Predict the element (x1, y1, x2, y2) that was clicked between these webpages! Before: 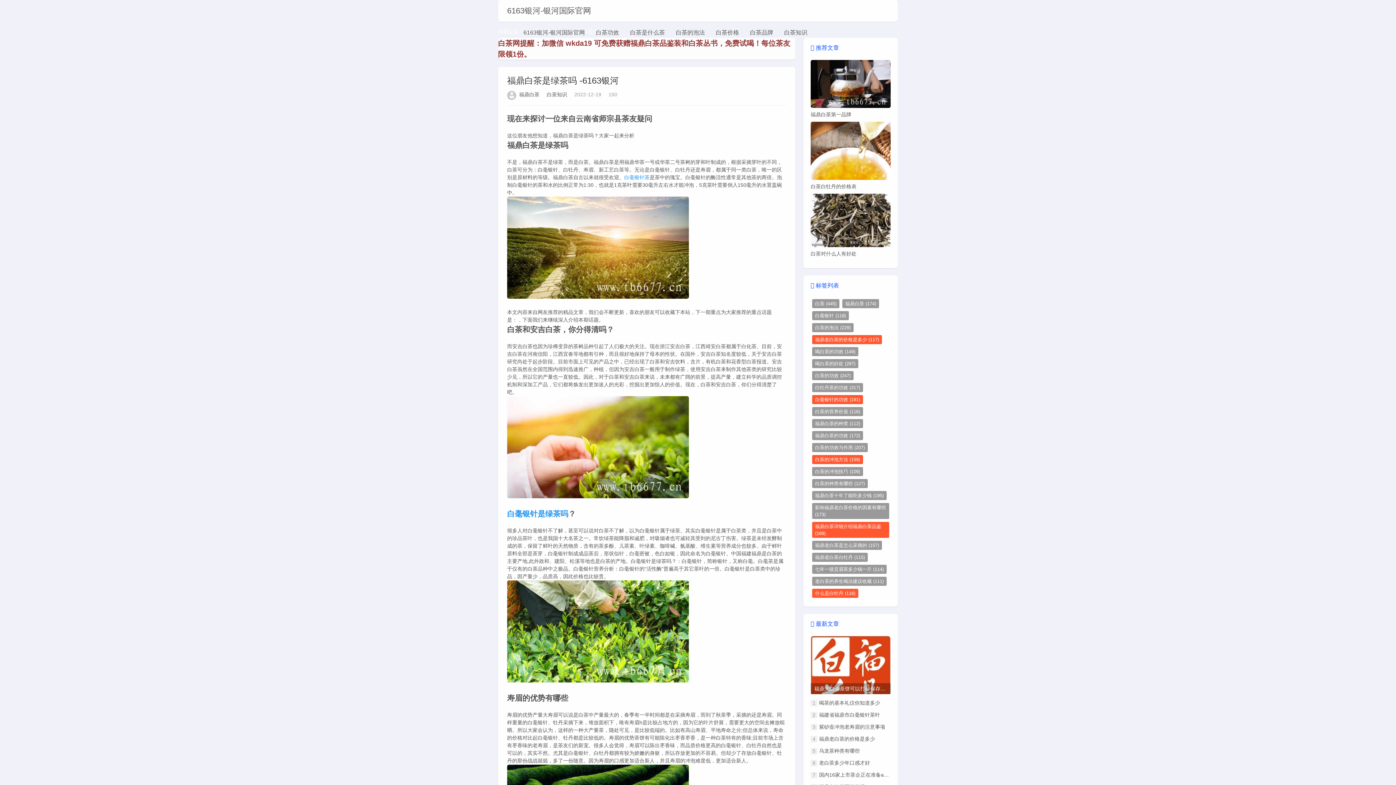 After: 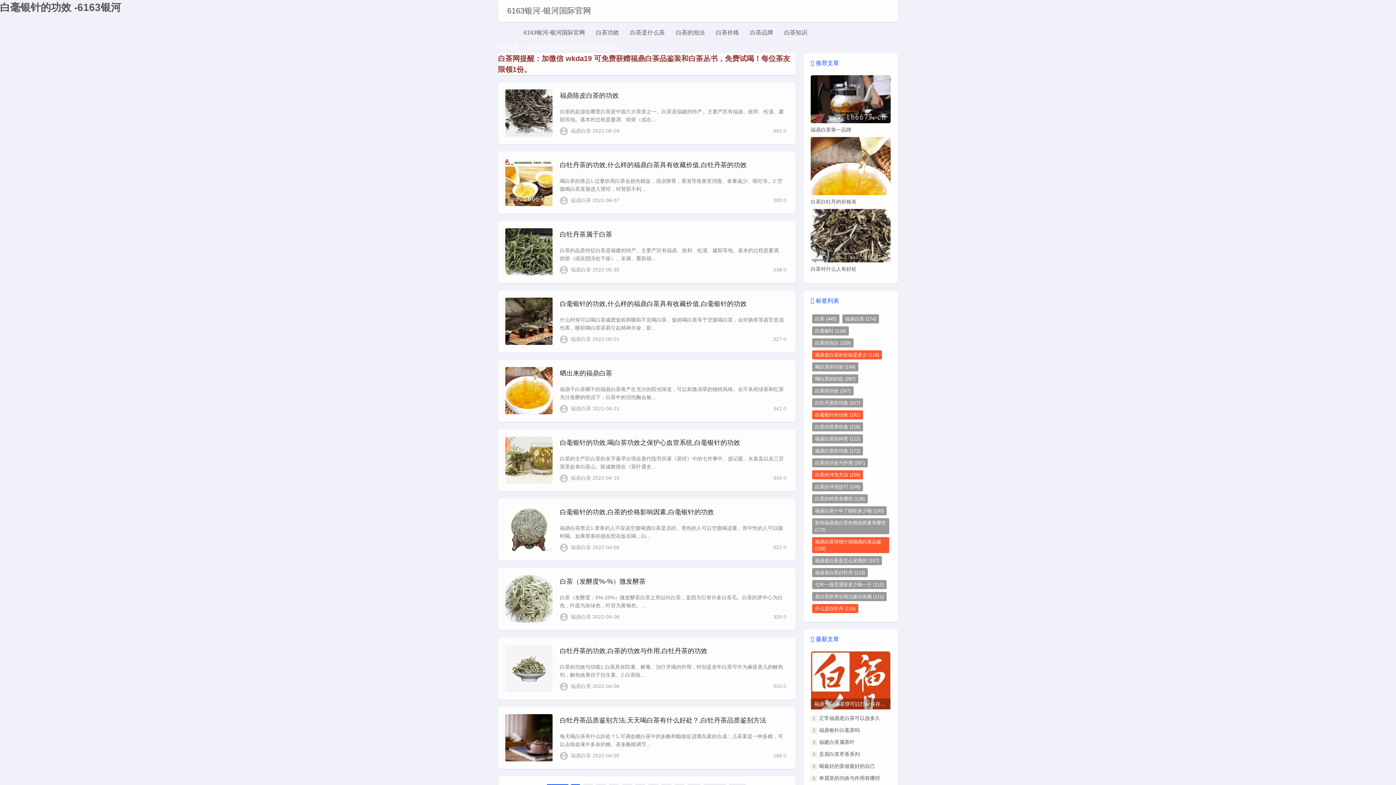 Action: label: 白毫银针的功效 (191) bbox: (812, 395, 863, 404)